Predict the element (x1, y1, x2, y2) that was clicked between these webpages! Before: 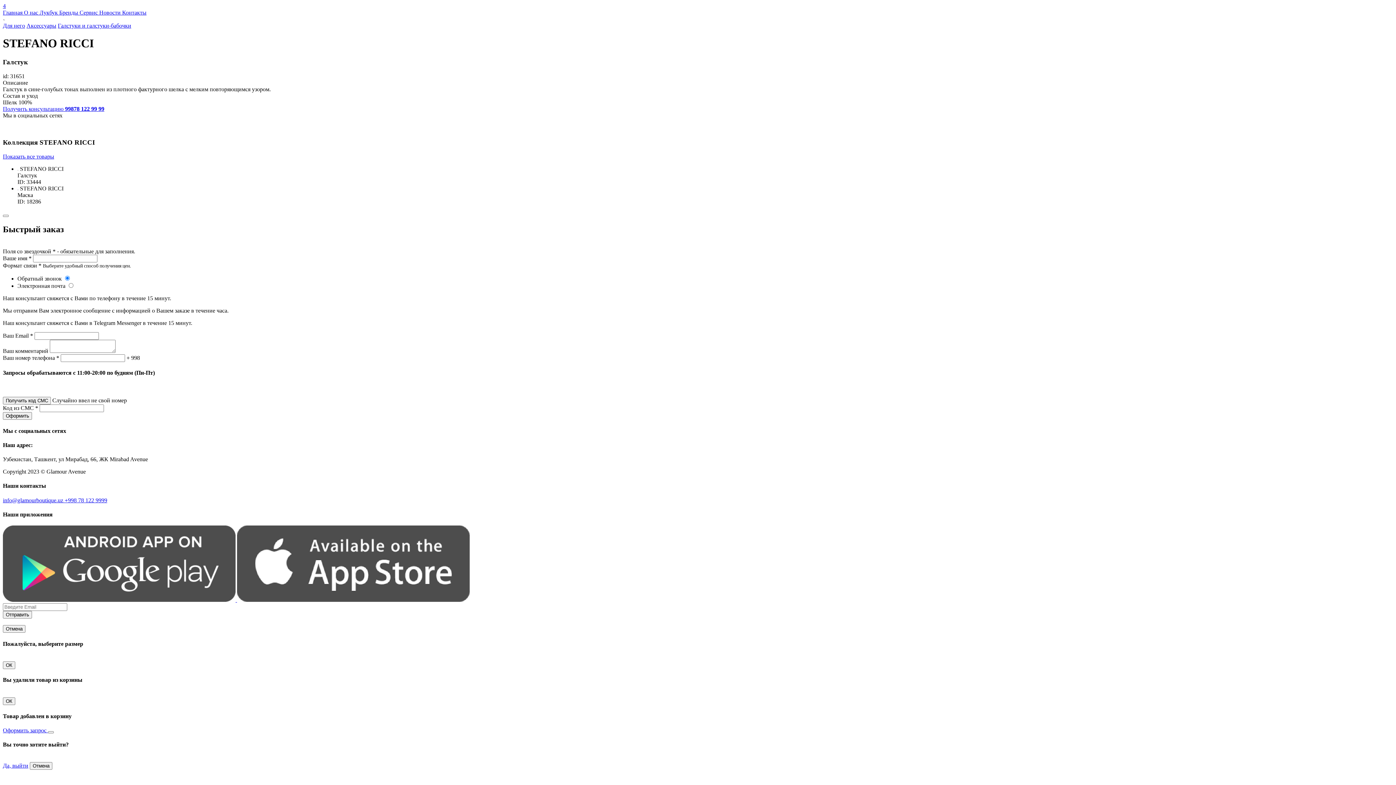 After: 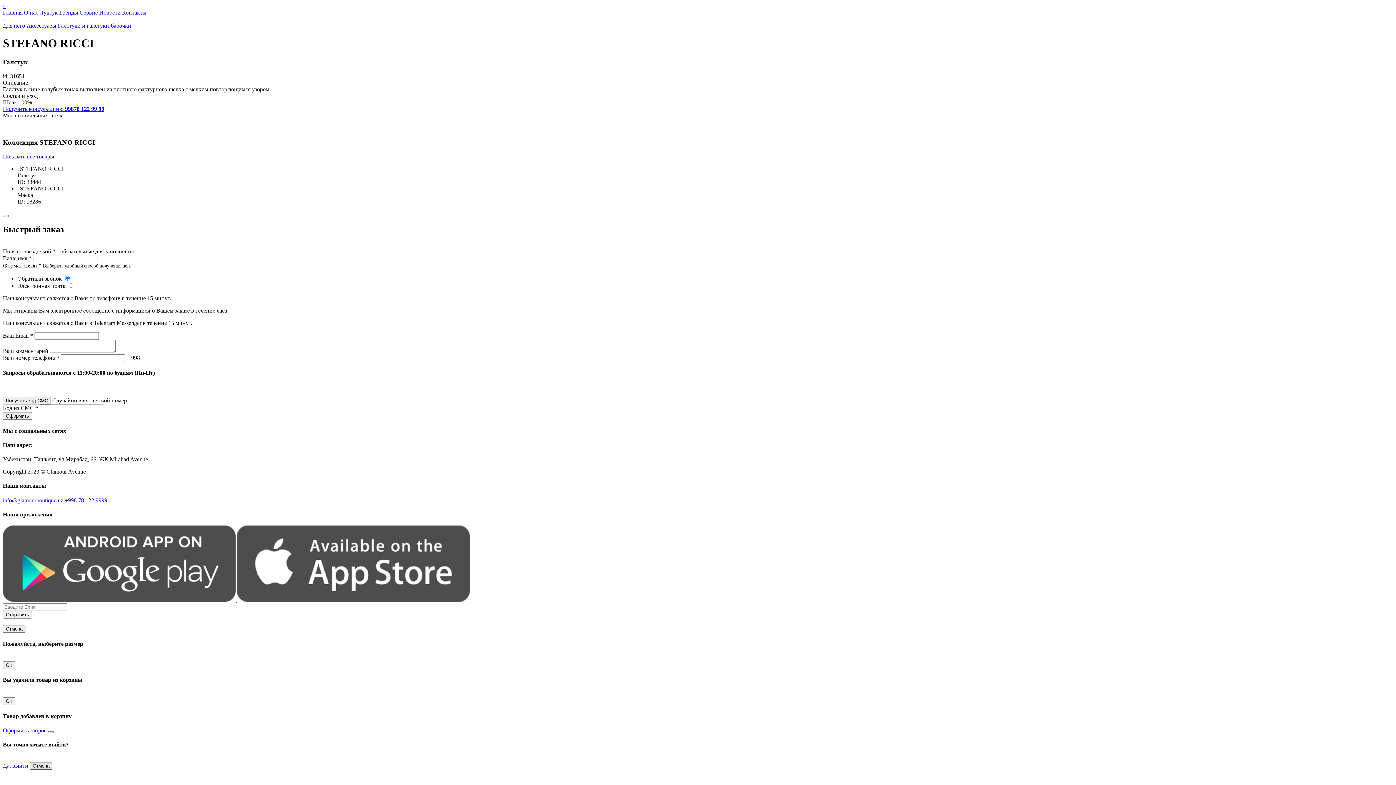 Action: bbox: (29, 762, 52, 770) label: Отмена